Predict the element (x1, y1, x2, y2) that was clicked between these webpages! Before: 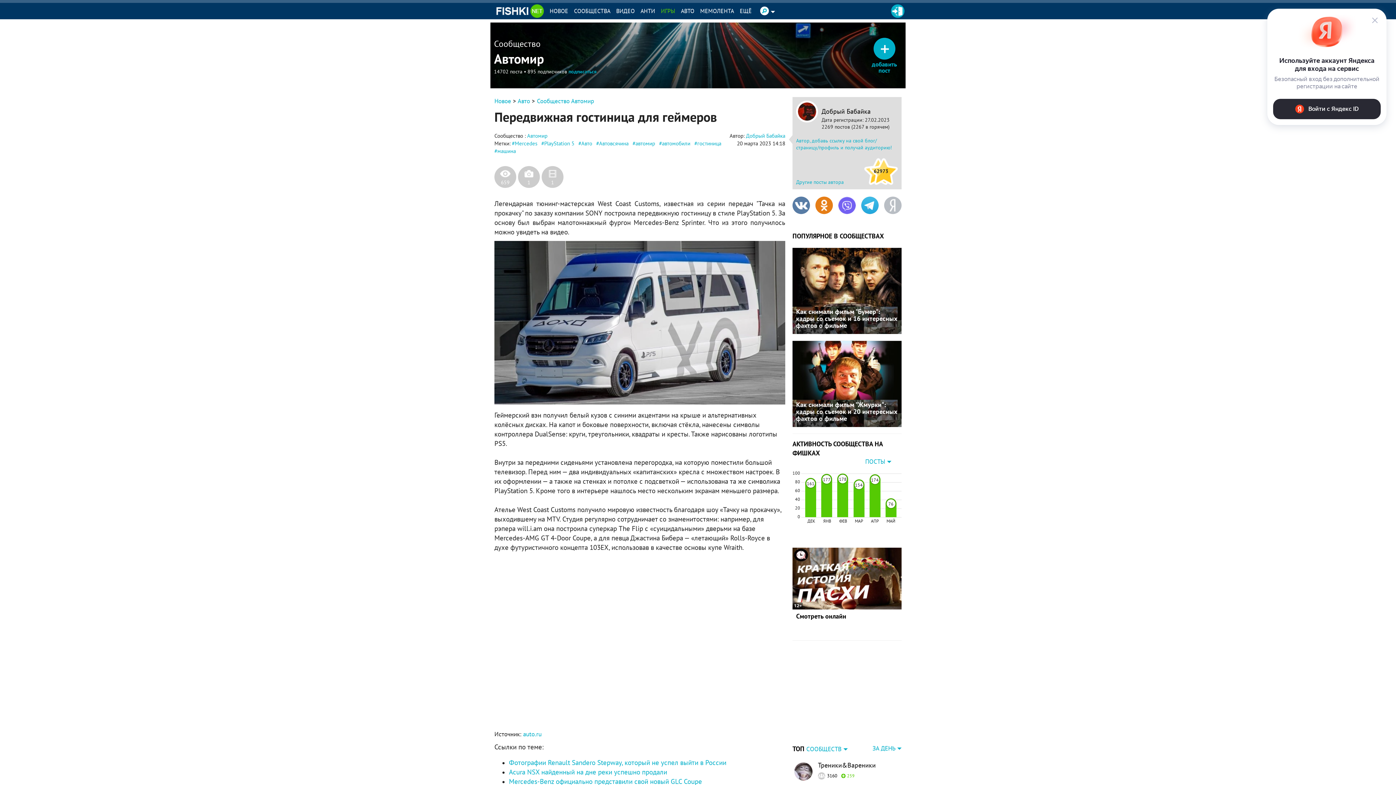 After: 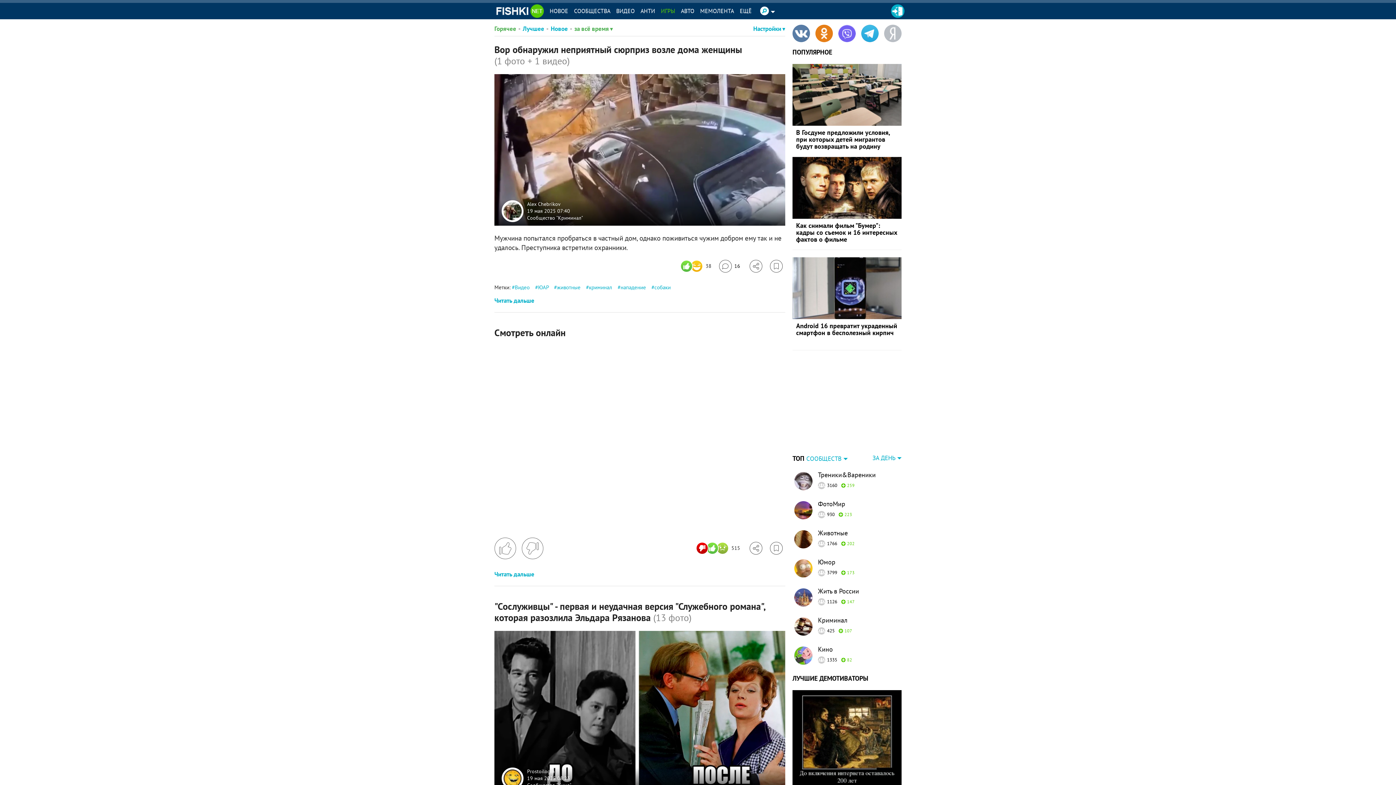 Action: bbox: (496, 4, 544, 17)